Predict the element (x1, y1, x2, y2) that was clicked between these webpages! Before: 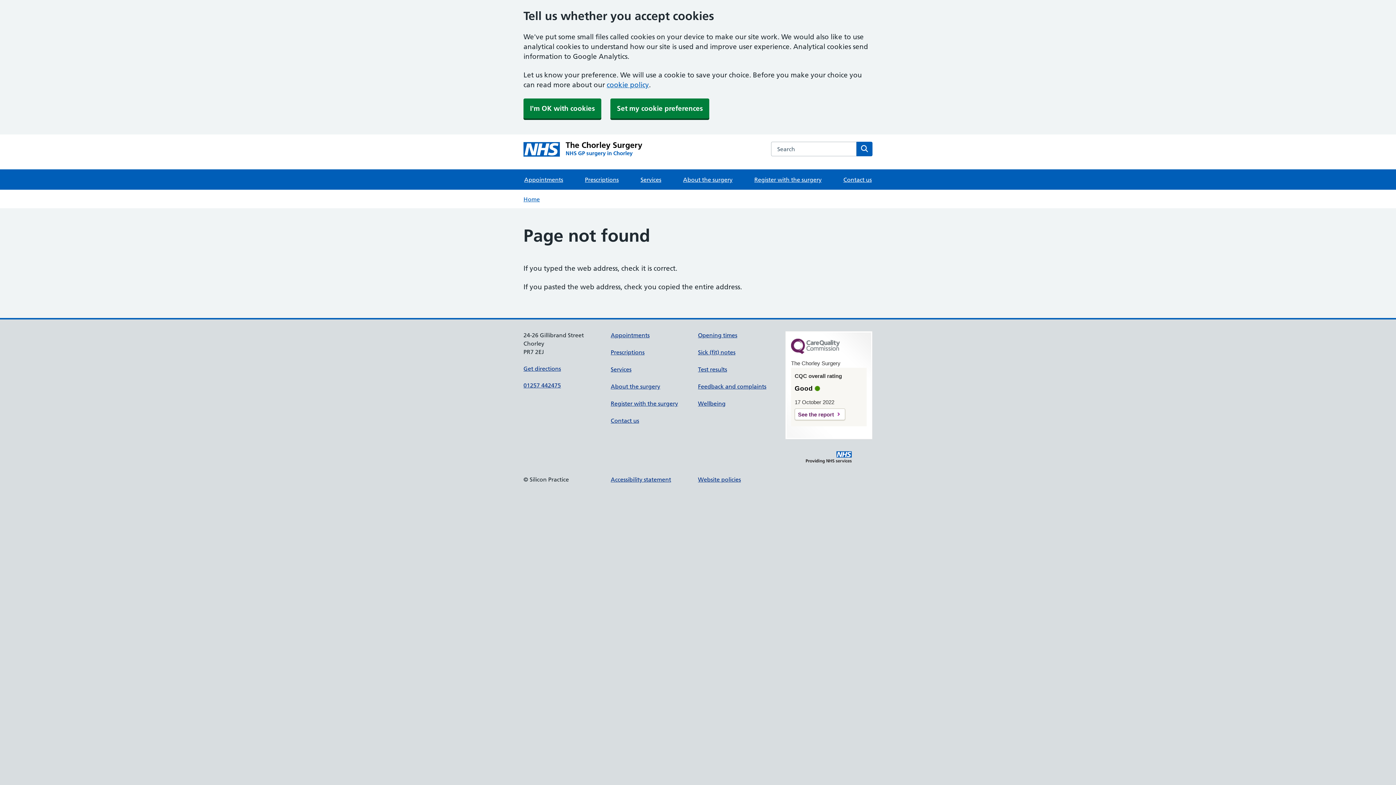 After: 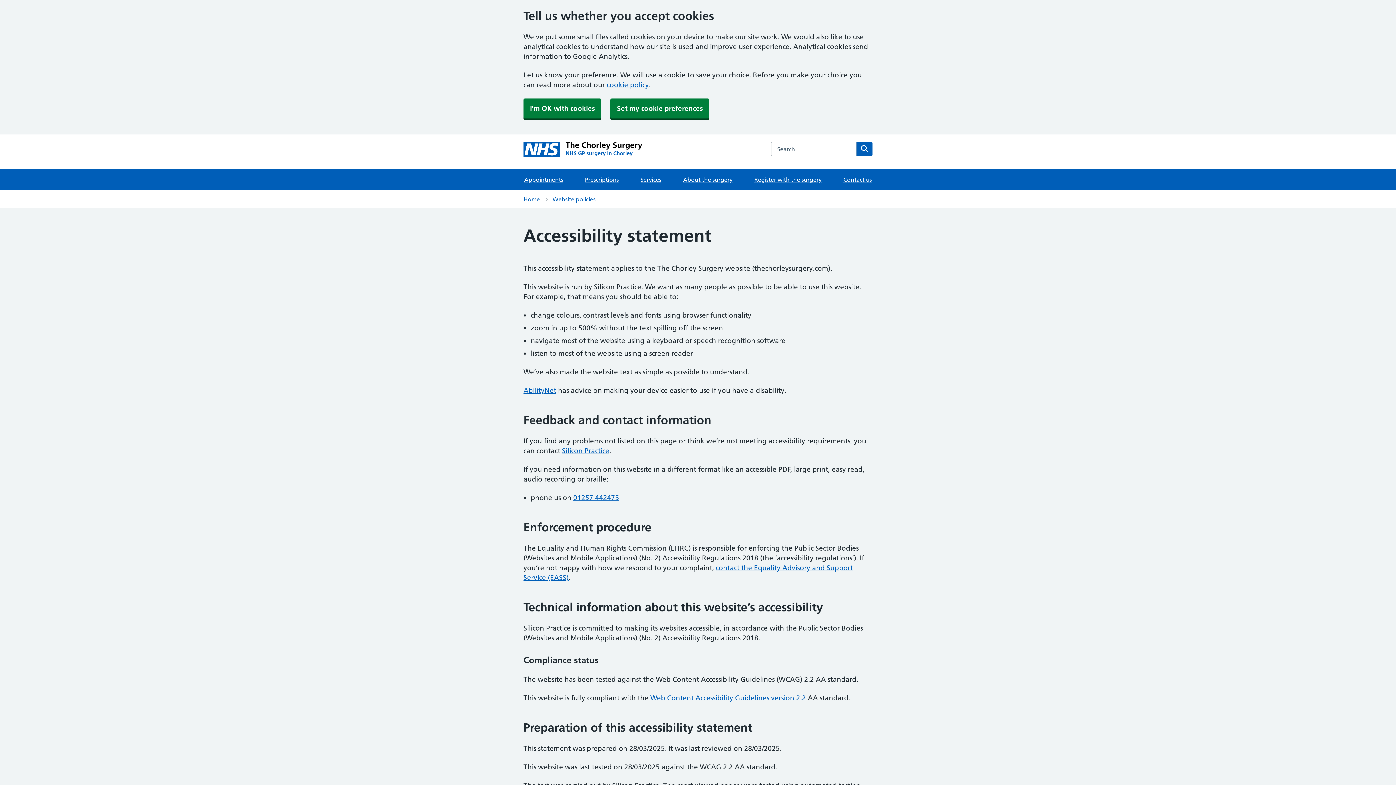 Action: label: Accessibility statement bbox: (610, 475, 671, 483)